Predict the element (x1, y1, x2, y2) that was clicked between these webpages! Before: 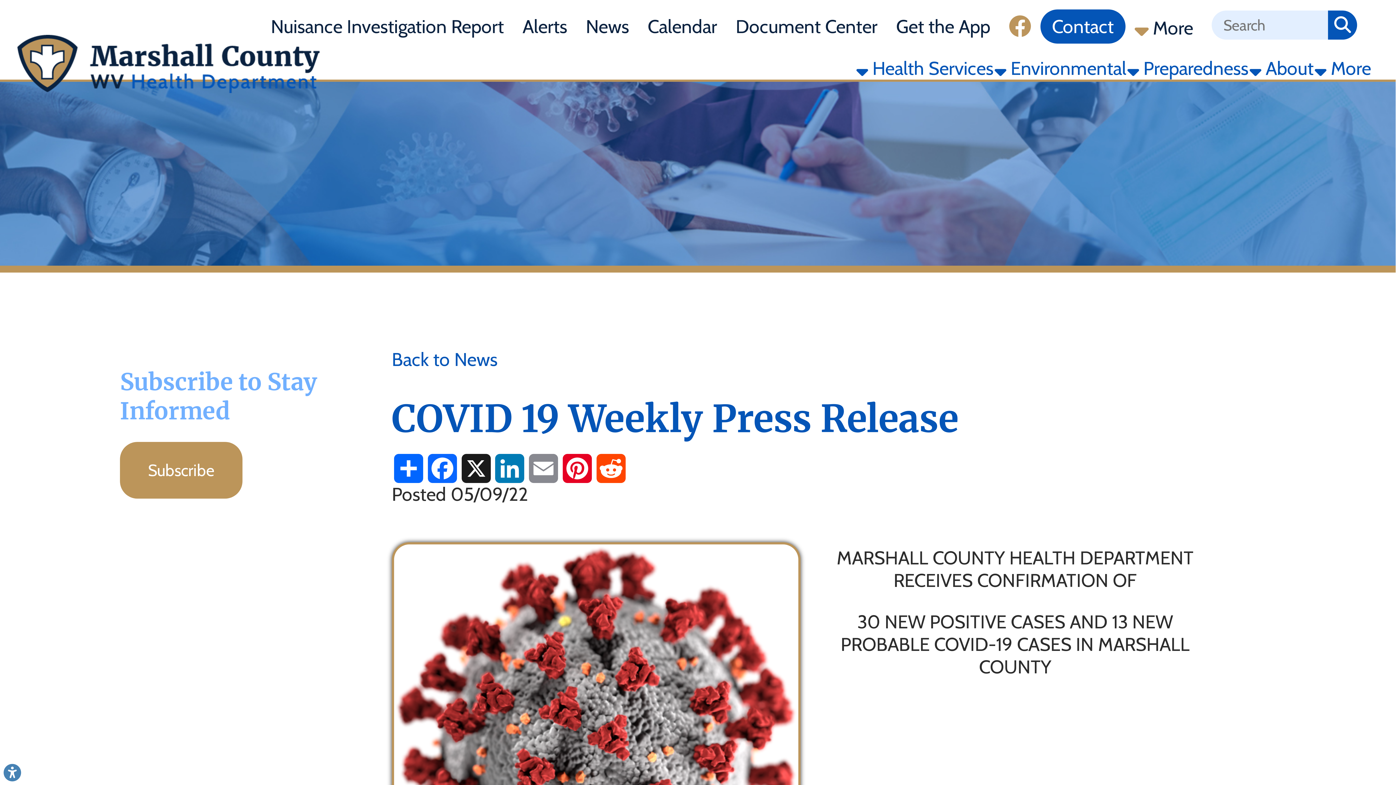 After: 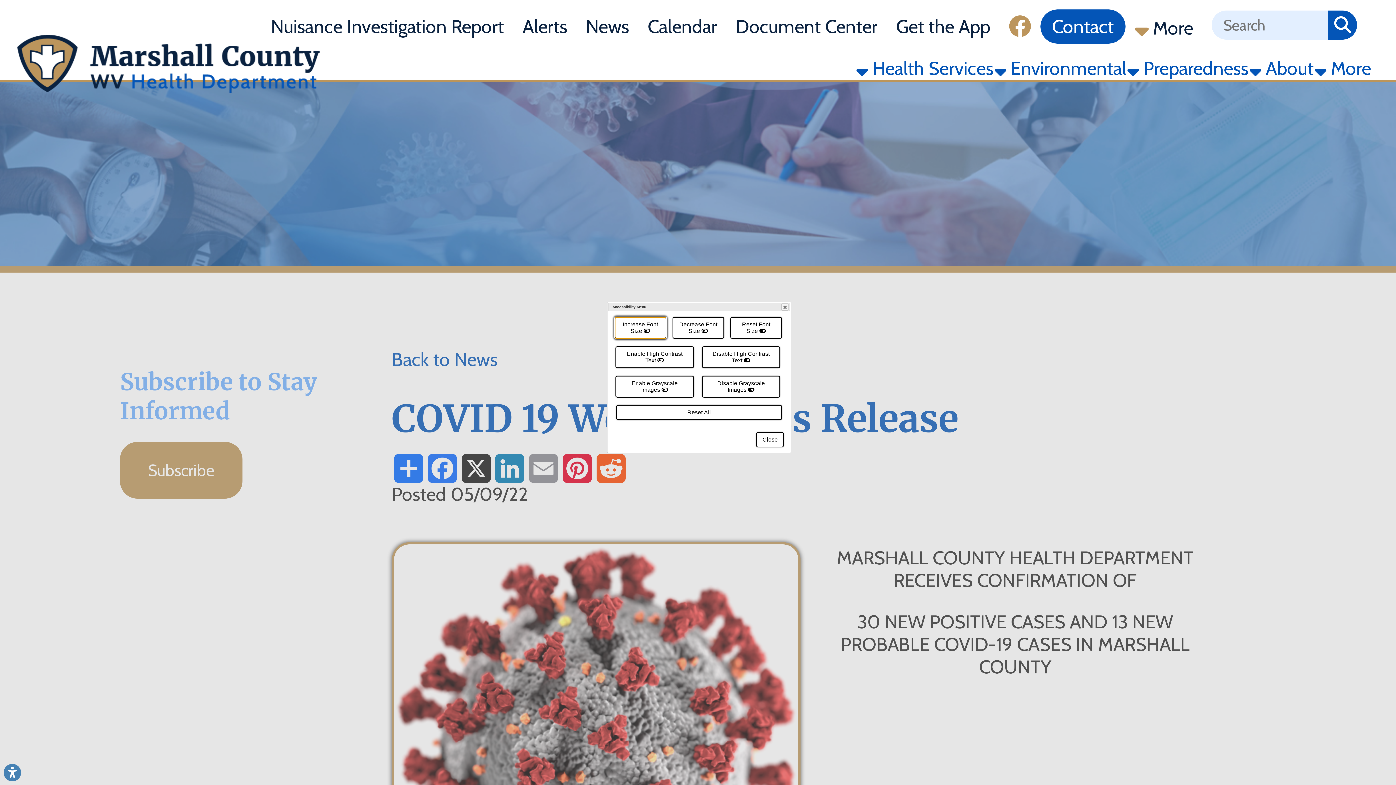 Action: bbox: (3, 764, 21, 781) label: Link to Open Visually Impaired Settings